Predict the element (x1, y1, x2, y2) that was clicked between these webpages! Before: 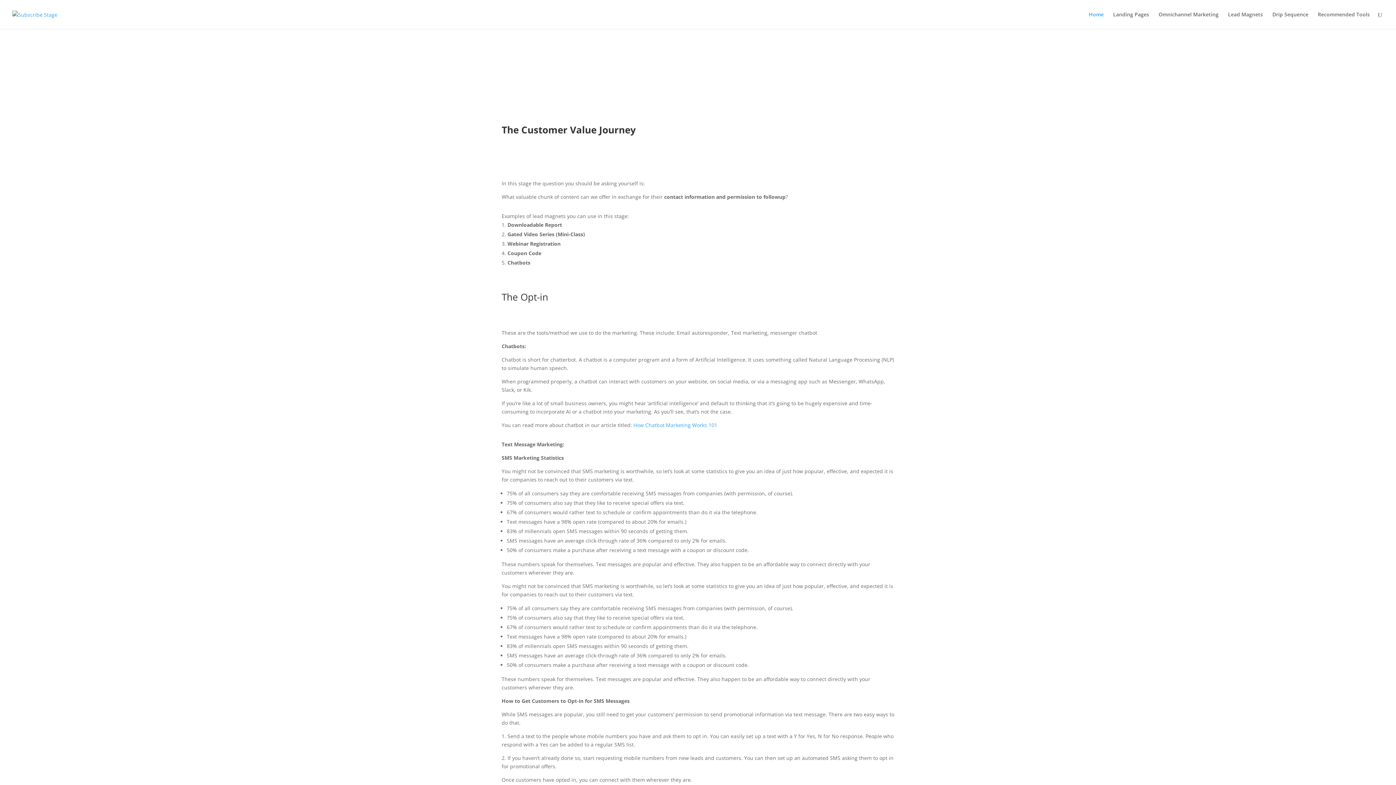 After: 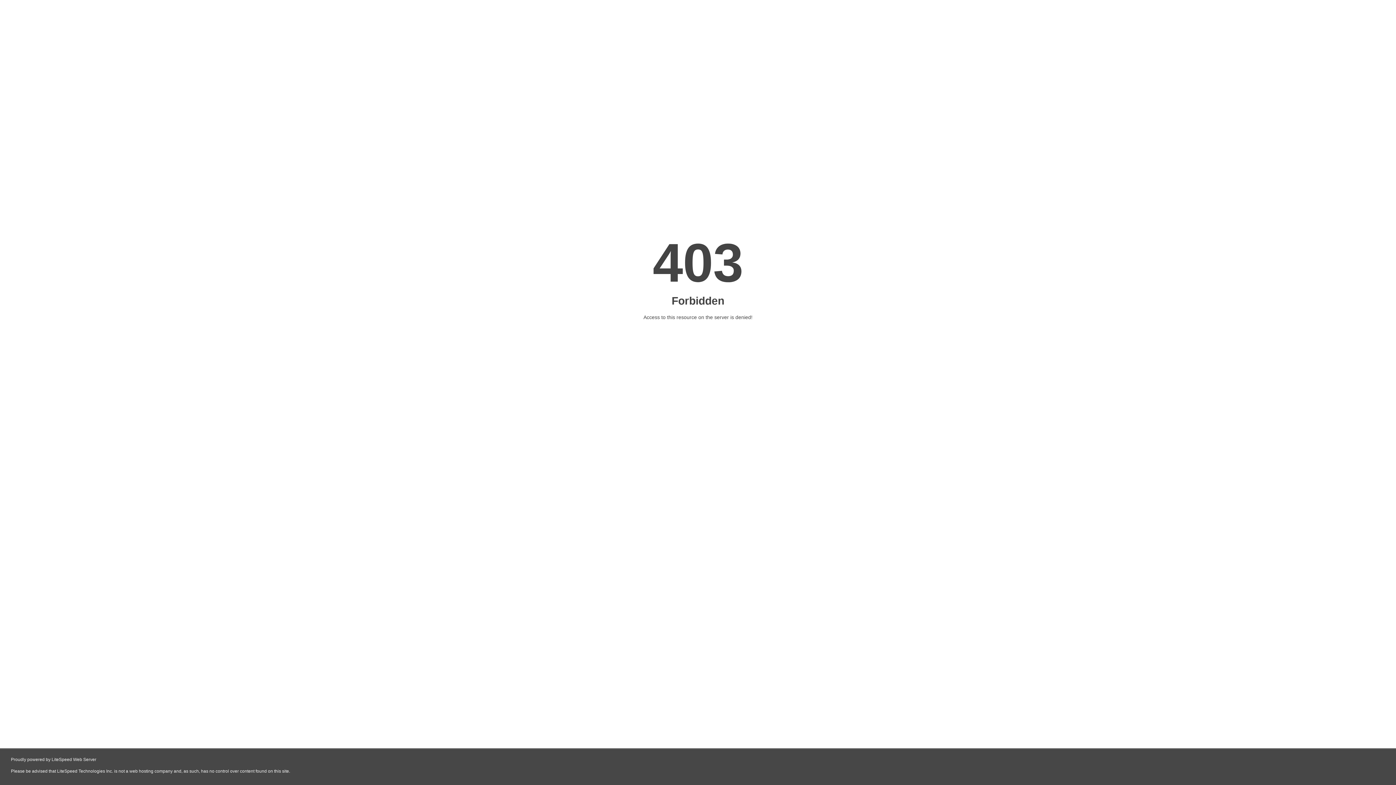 Action: label: Omnichannel Marketing bbox: (1158, 12, 1218, 29)